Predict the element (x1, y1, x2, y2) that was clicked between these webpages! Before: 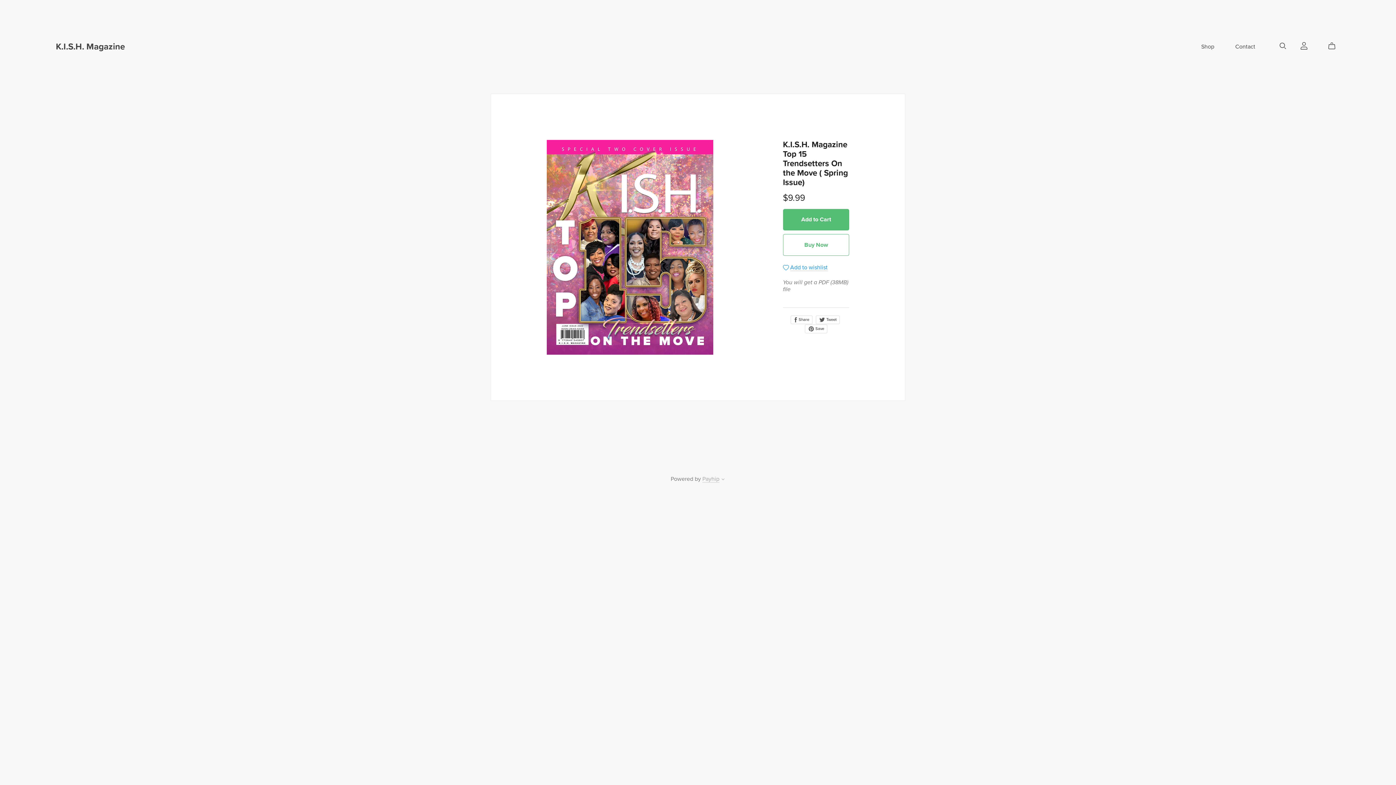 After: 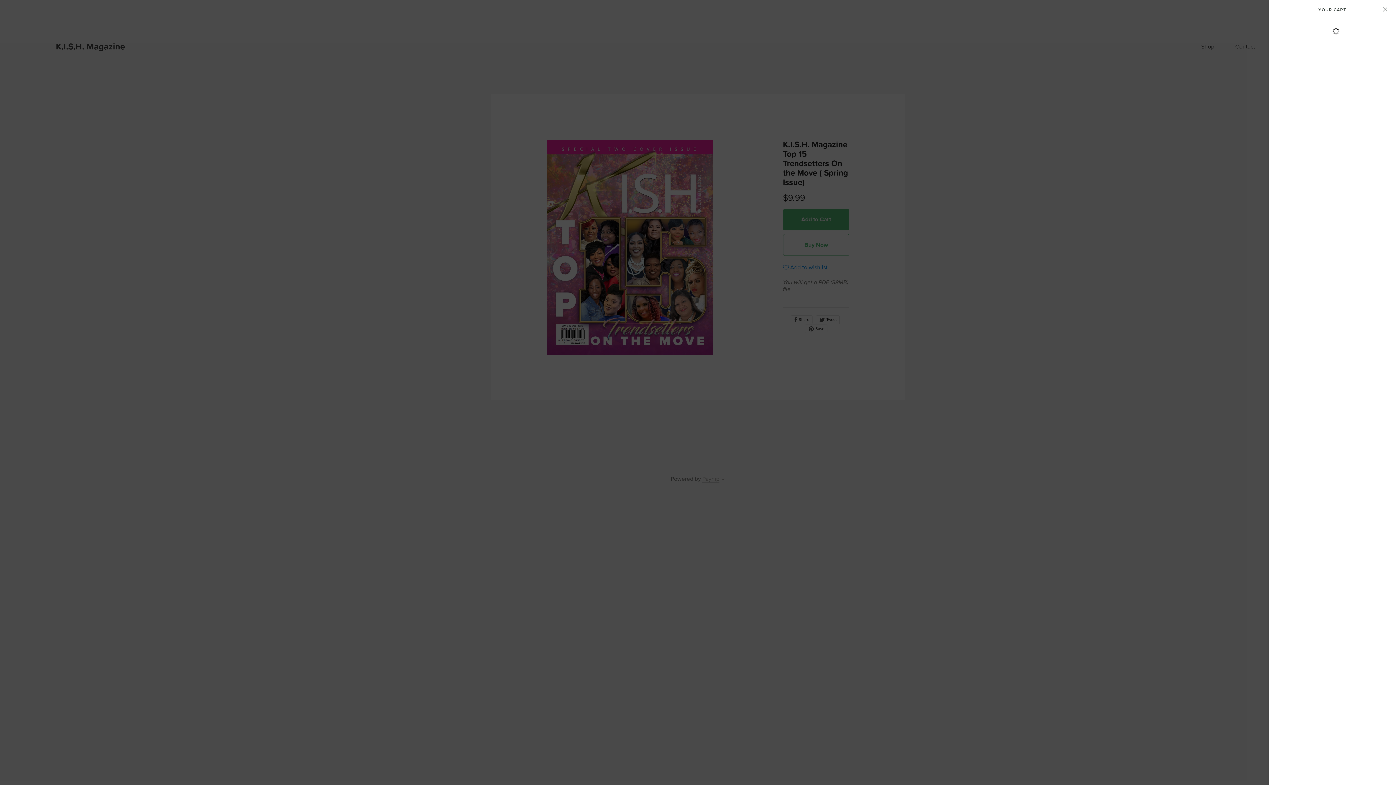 Action: bbox: (1331, 42, 1339, 49) label: Cart